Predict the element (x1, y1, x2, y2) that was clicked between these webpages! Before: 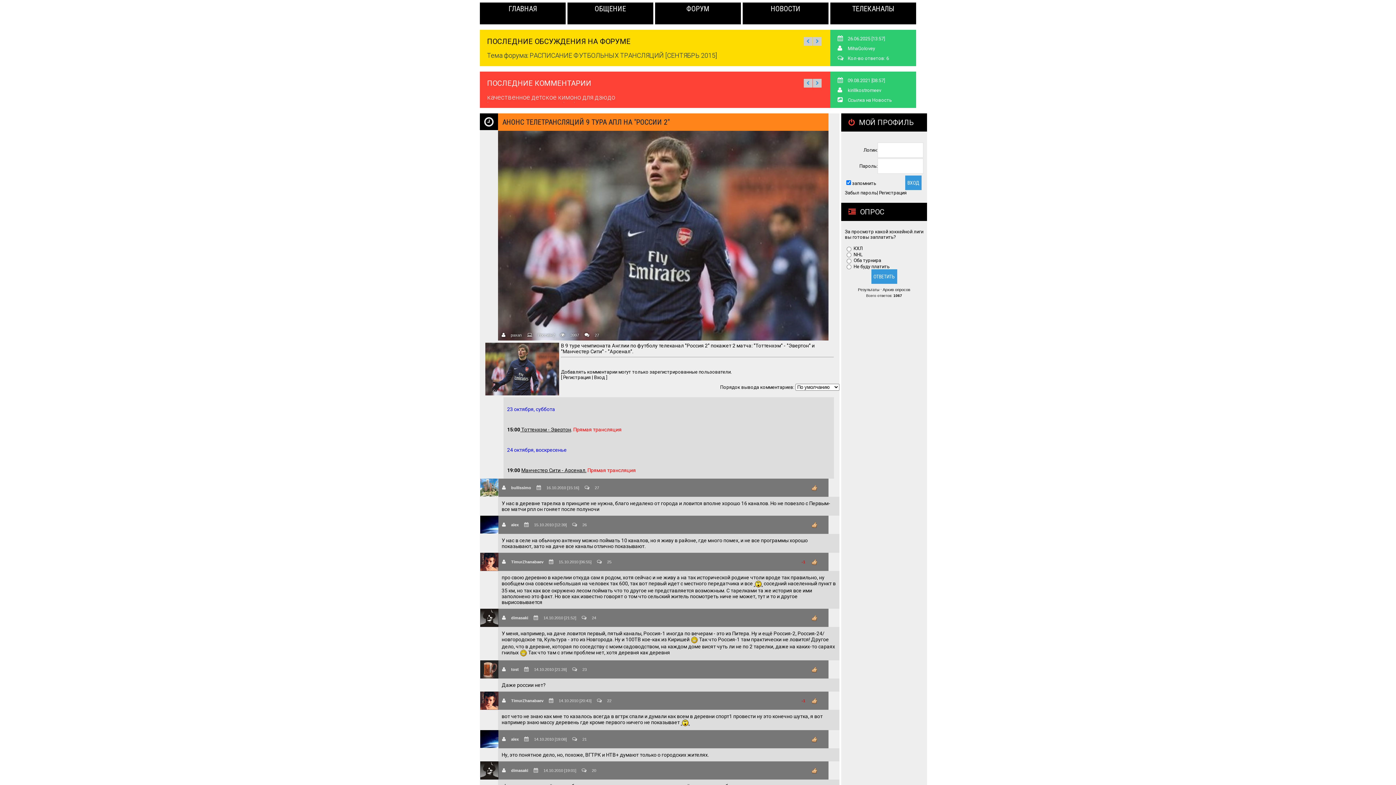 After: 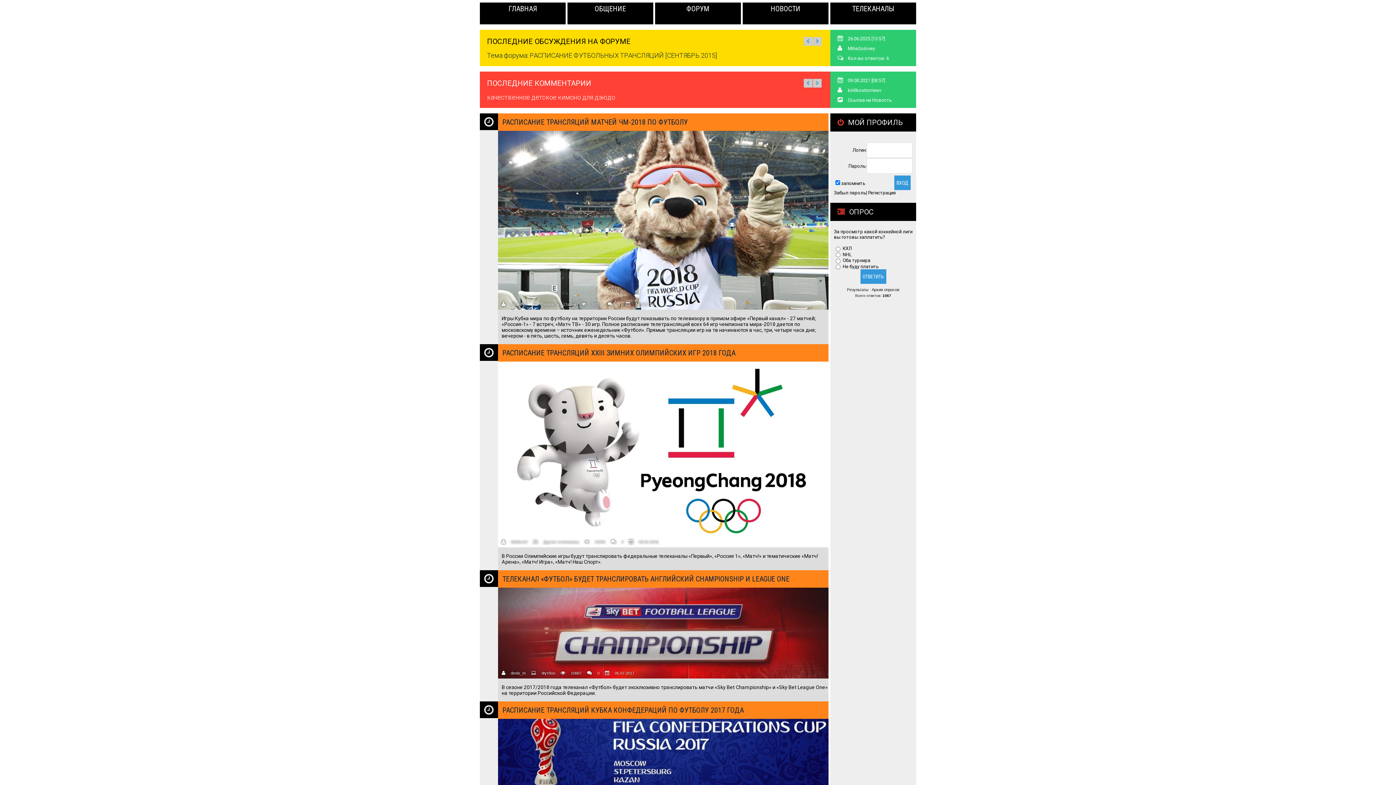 Action: label: ГЛАВНАЯ bbox: (480, 2, 565, 24)